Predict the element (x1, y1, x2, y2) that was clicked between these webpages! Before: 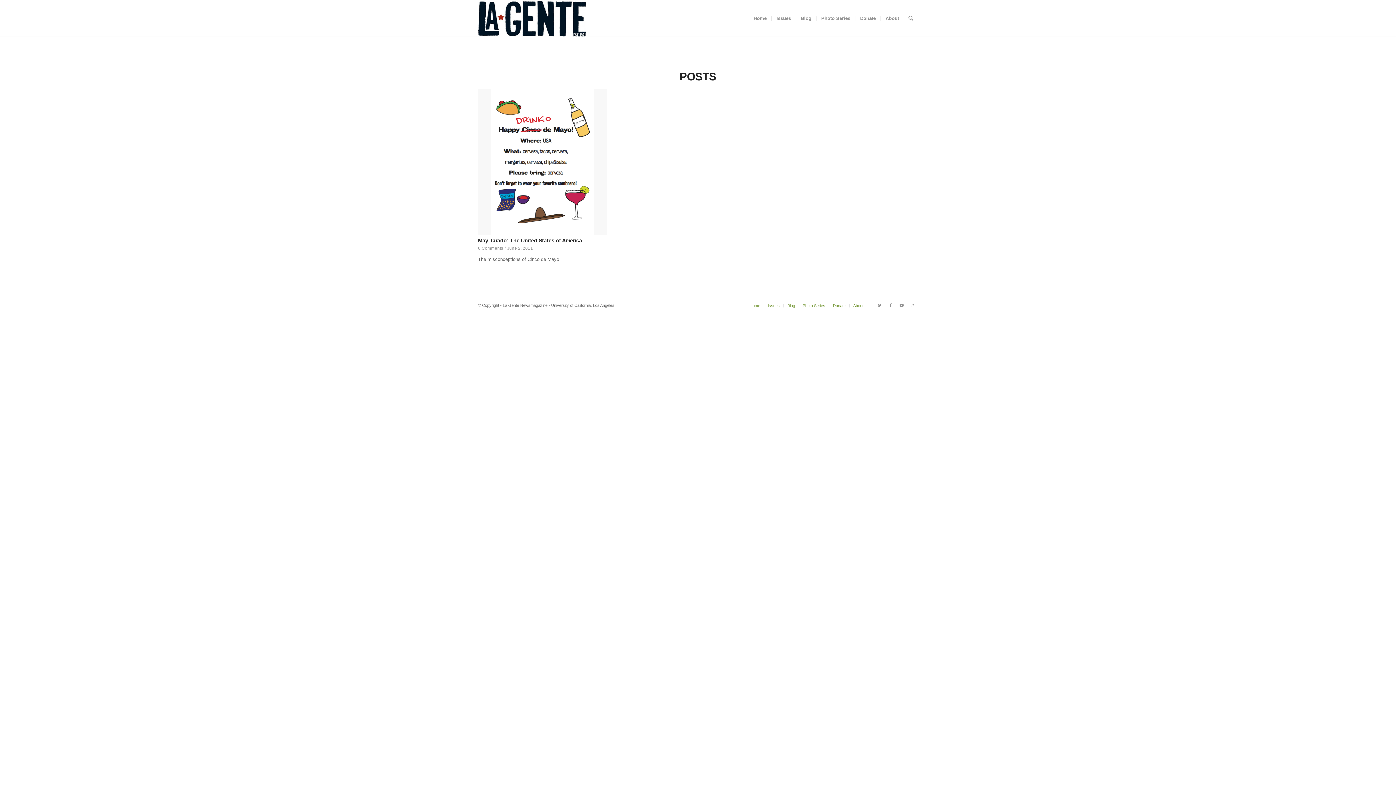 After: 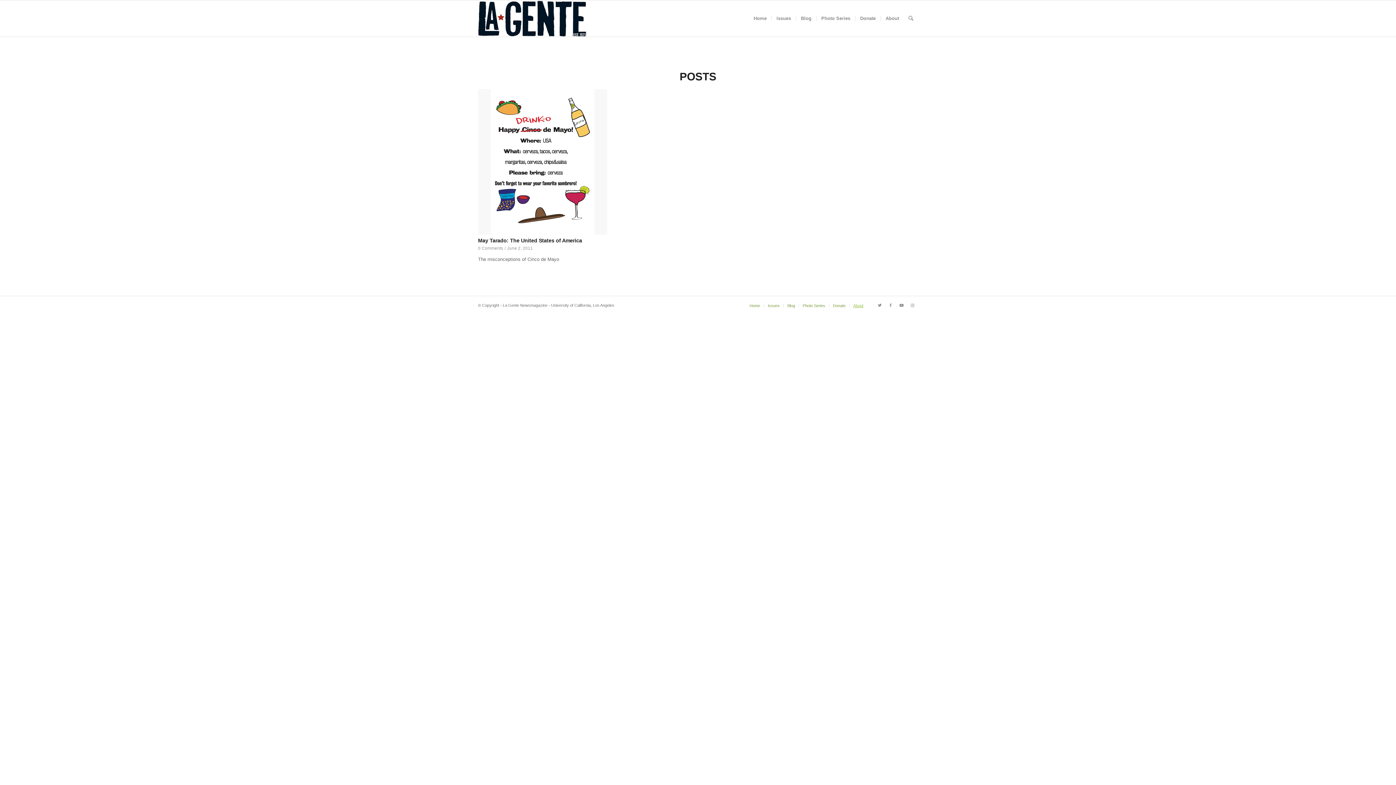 Action: label: About bbox: (853, 303, 863, 307)